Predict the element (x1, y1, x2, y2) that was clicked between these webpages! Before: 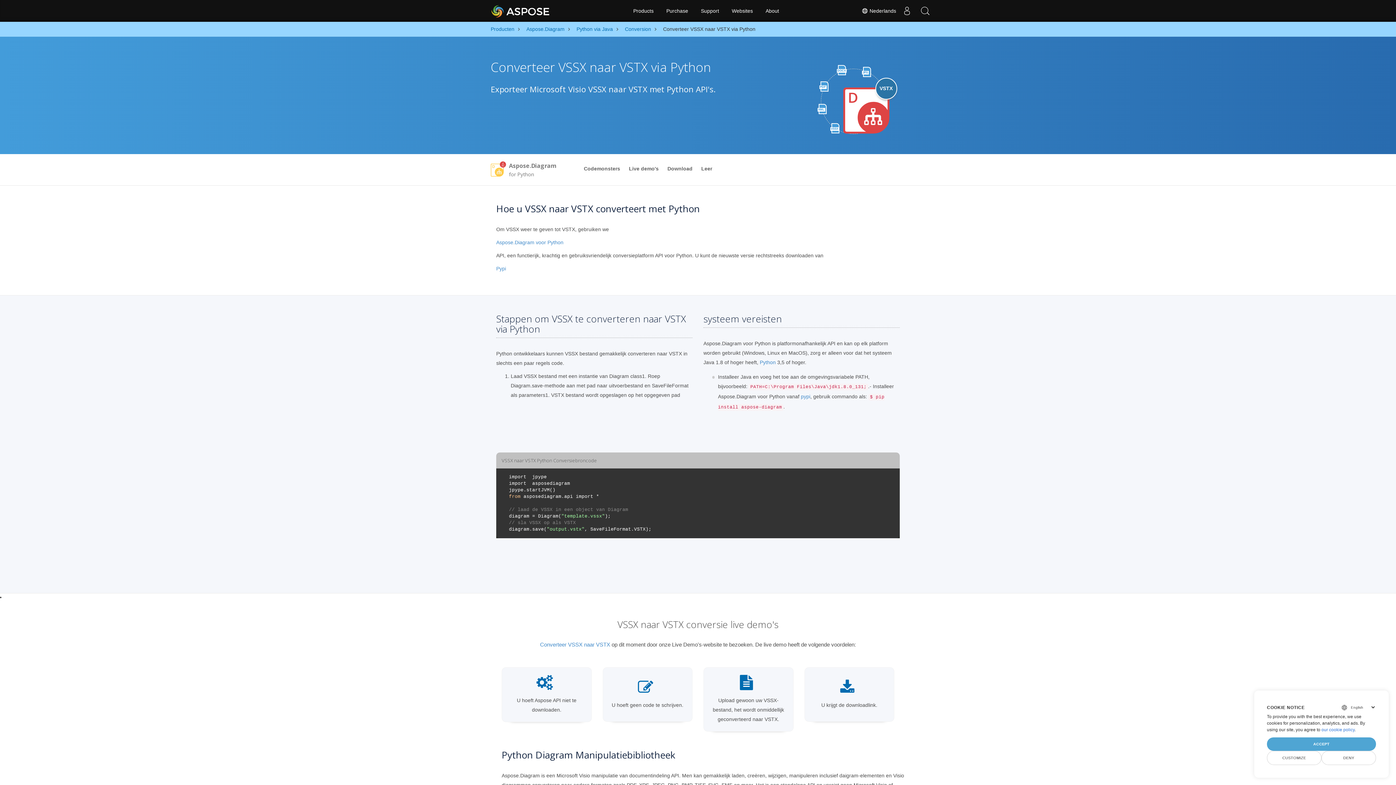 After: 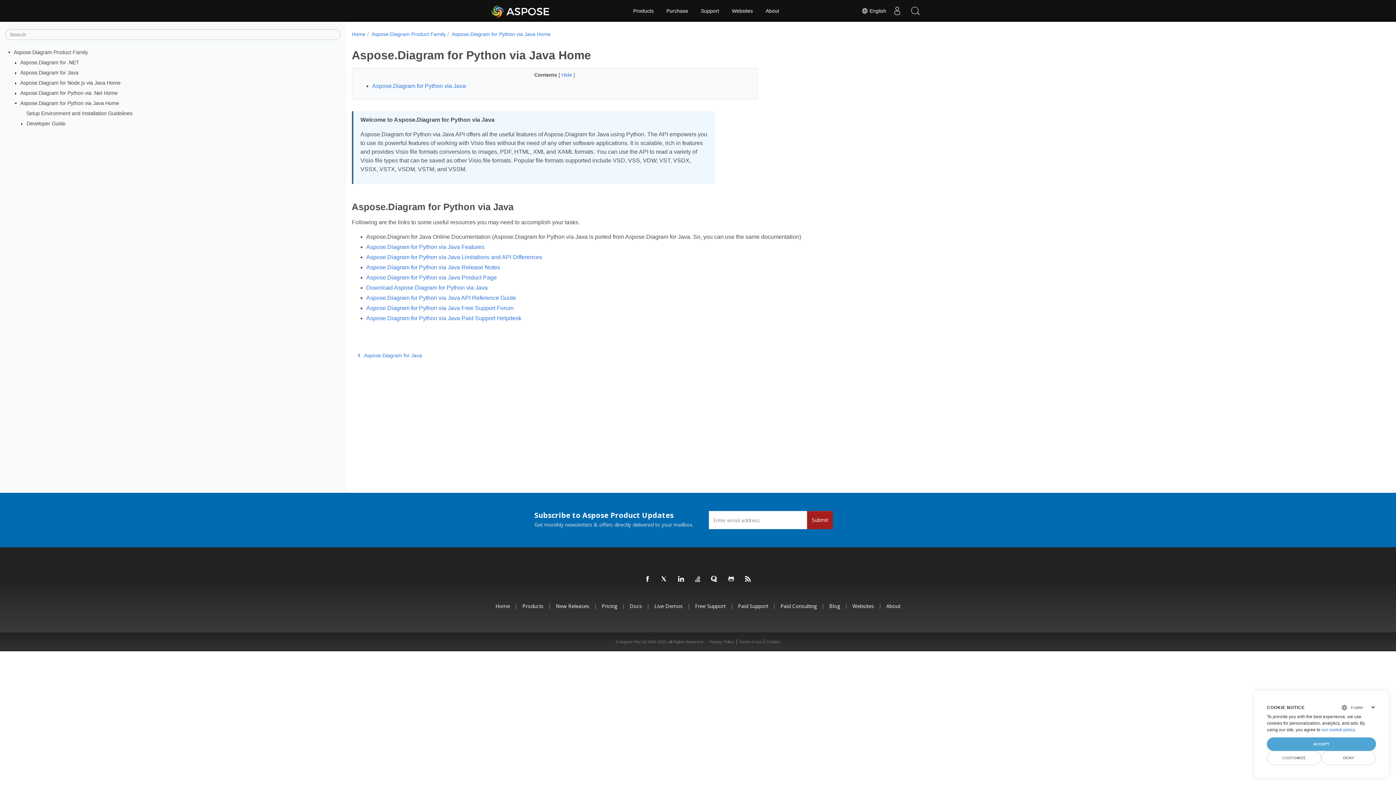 Action: bbox: (698, 161, 715, 176) label: Leer